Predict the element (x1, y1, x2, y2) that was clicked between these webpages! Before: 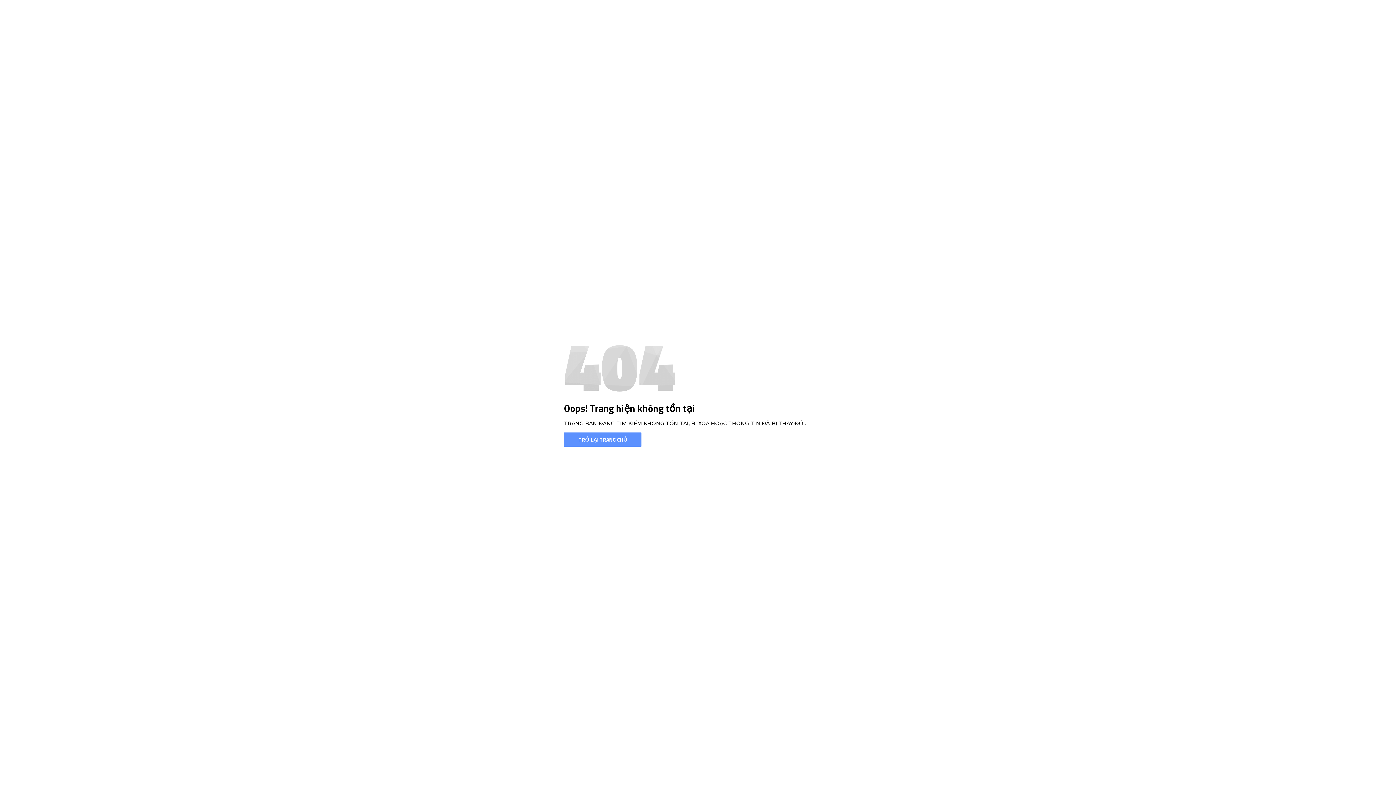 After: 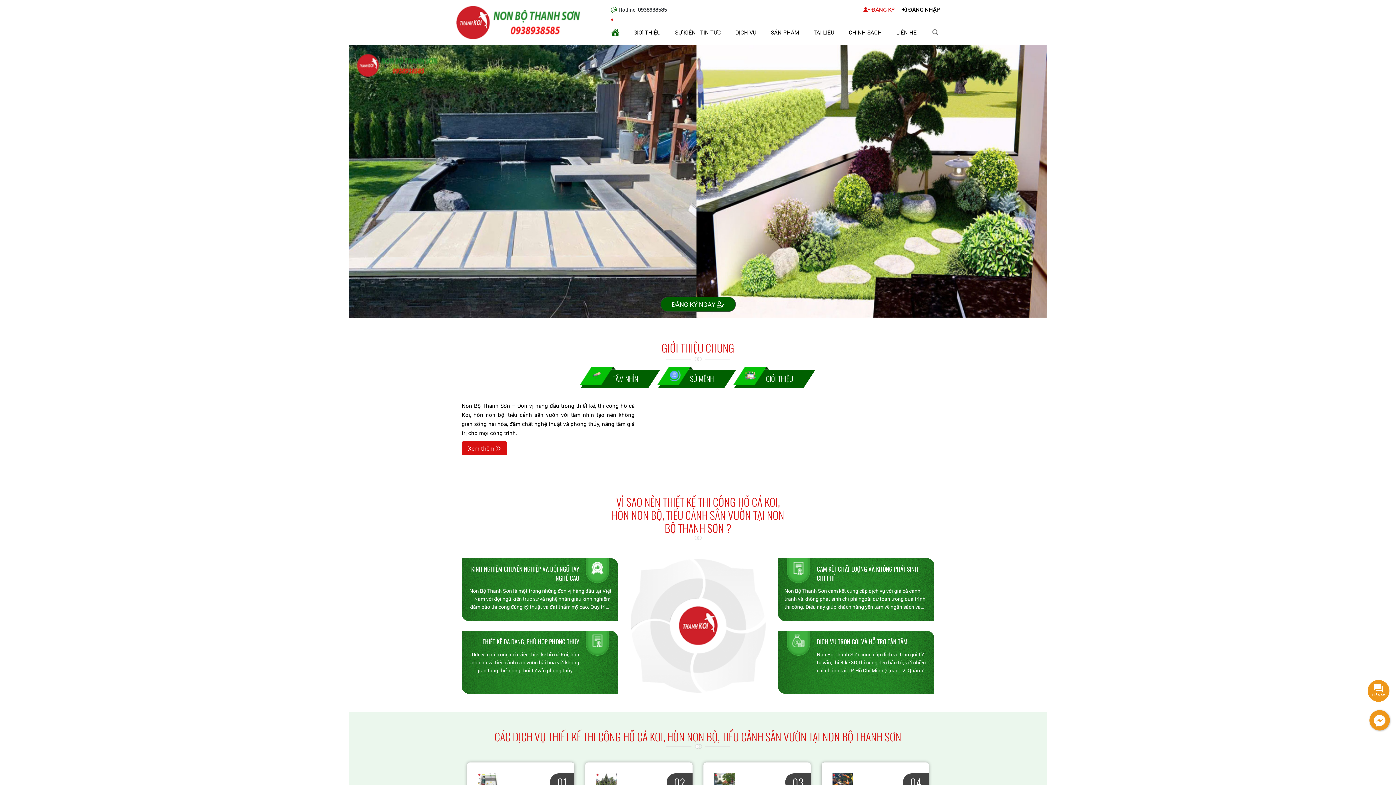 Action: label: TRỞ LẠI TRANG CHỦ bbox: (564, 432, 641, 446)